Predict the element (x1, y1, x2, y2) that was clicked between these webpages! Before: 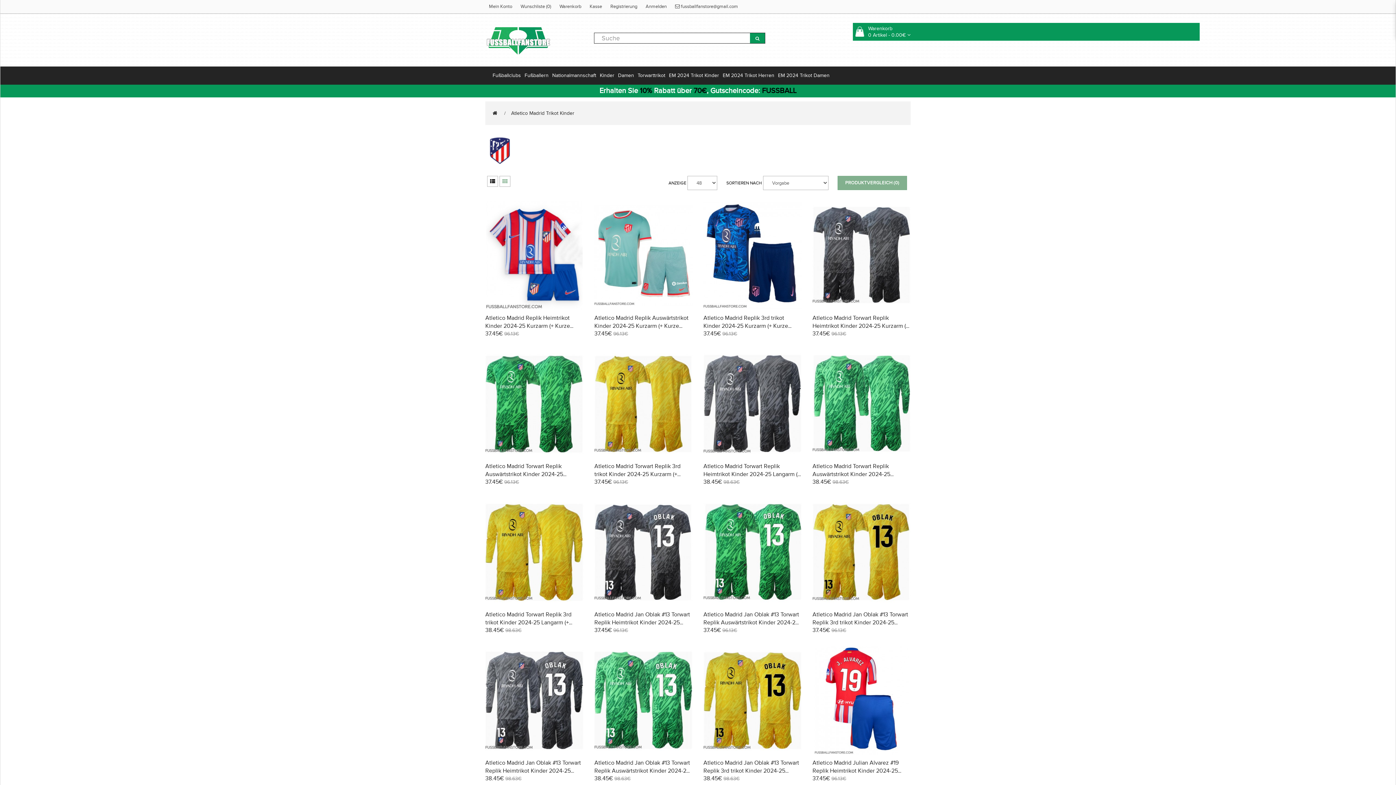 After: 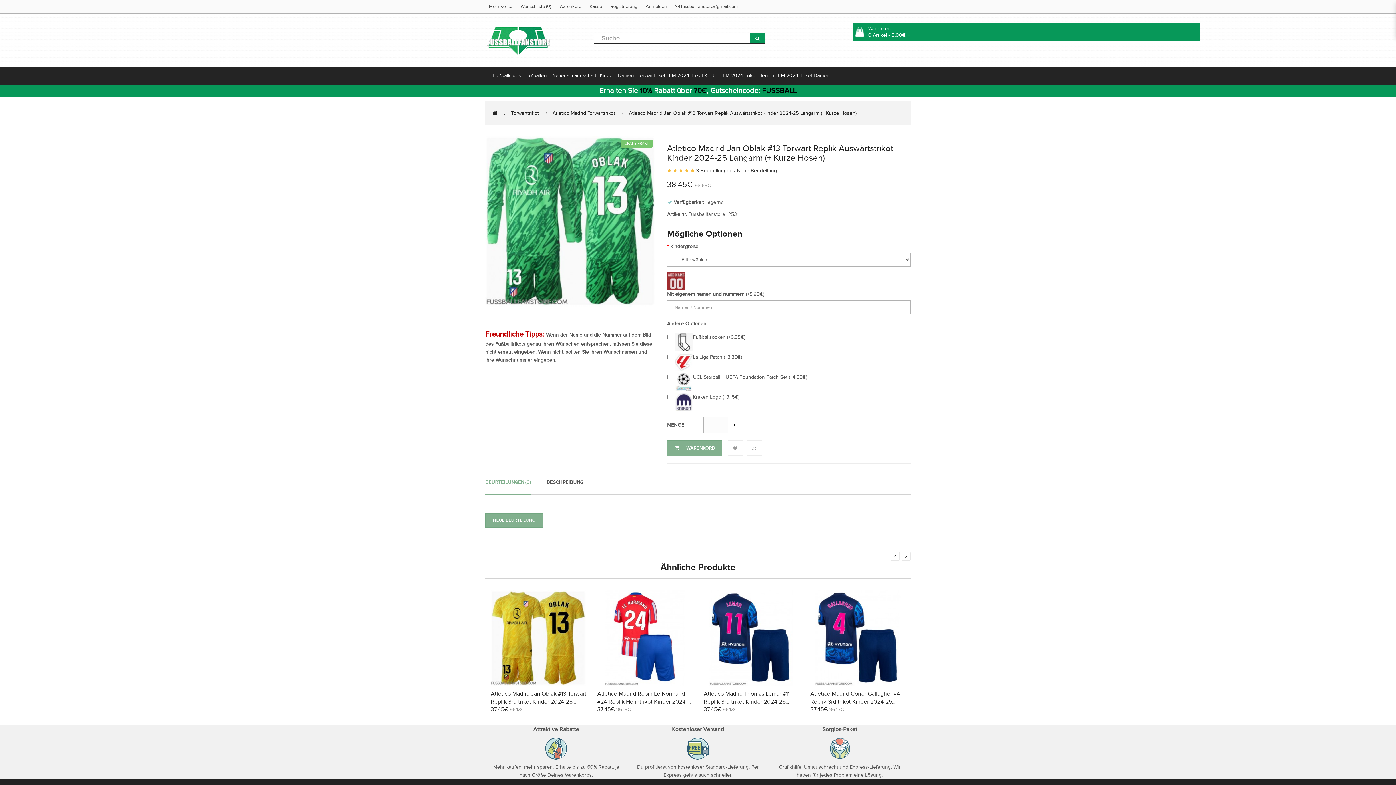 Action: bbox: (594, 759, 690, 782) label: Atletico Madrid Jan Oblak #13 Torwart Replik Auswärtstrikot Kinder 2024-25 Langarm (+ Kurze Hosen)